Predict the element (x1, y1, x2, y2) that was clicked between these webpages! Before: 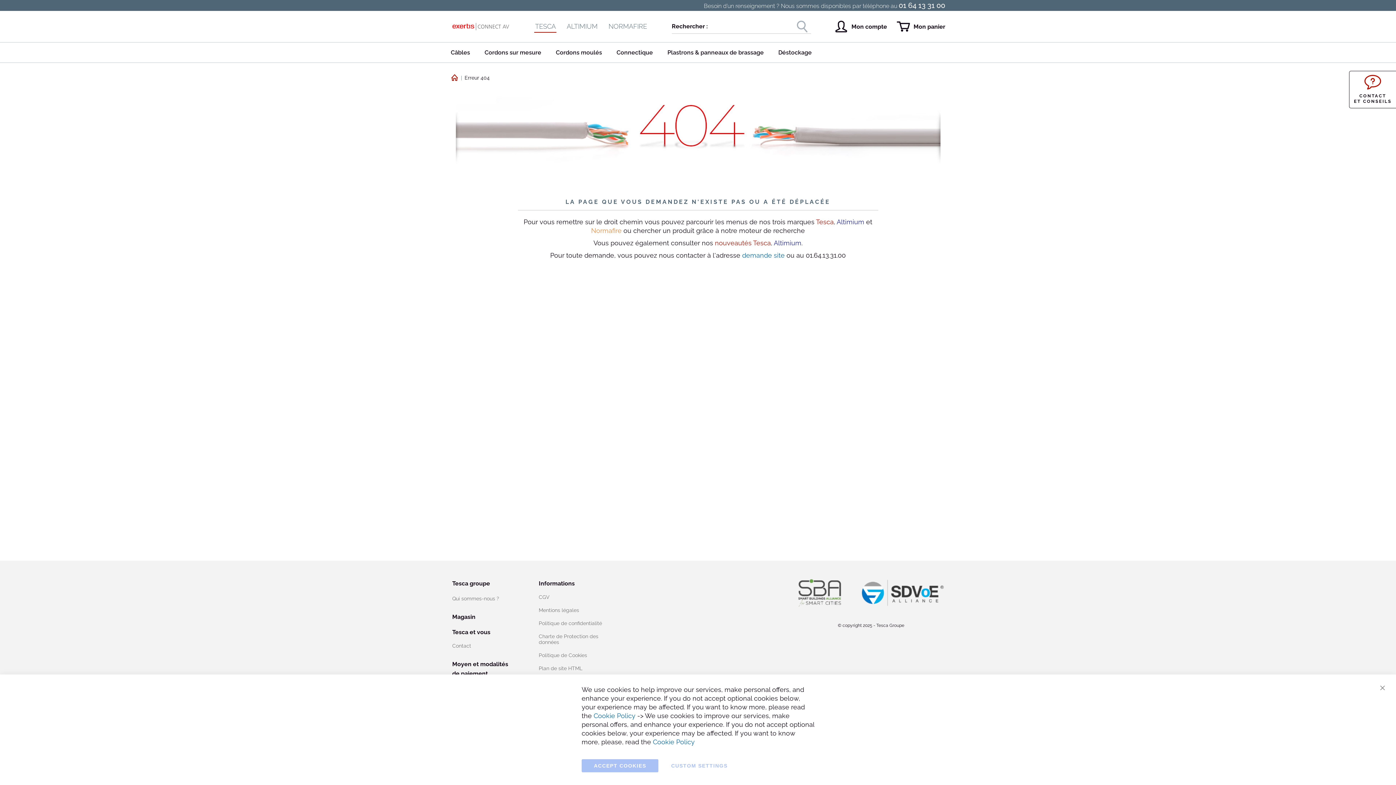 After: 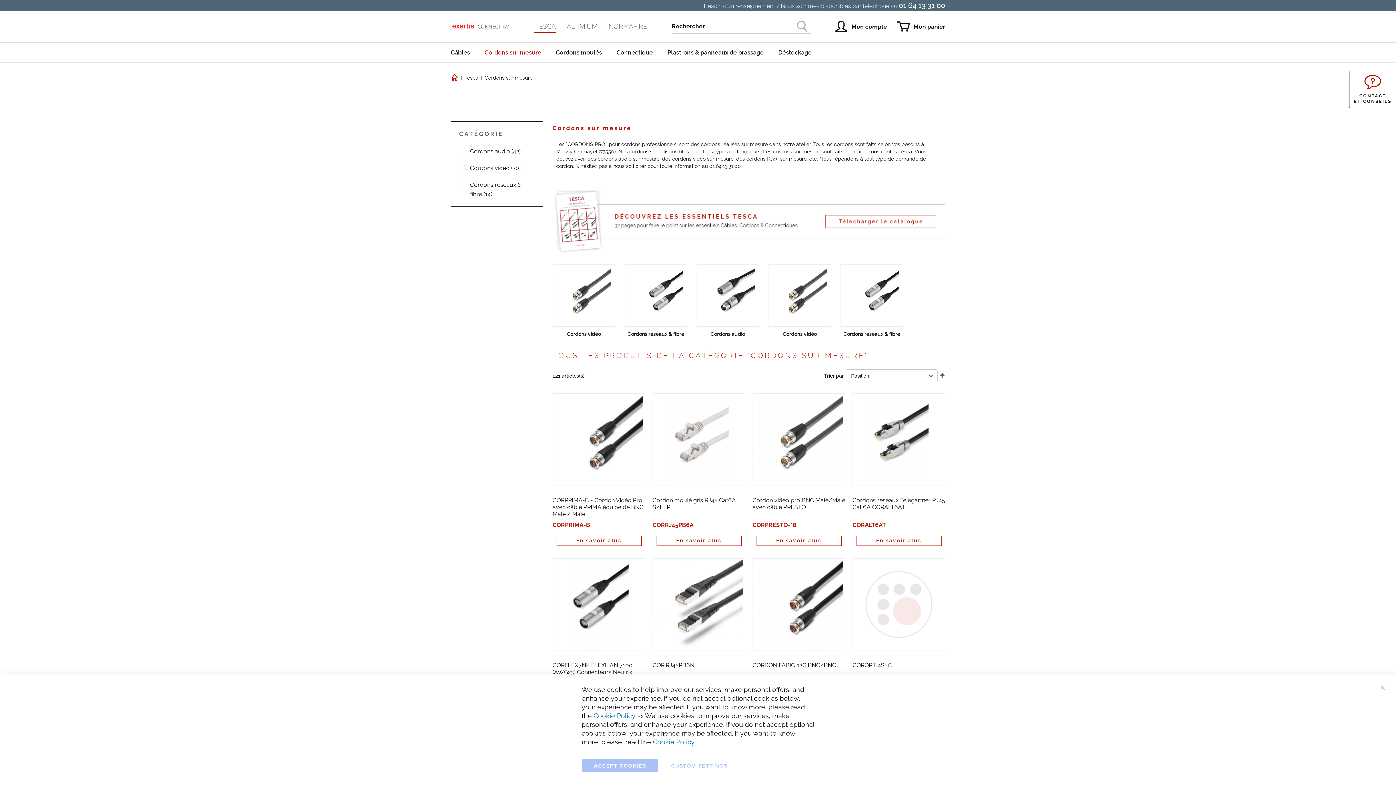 Action: bbox: (477, 42, 548, 62) label: Cordons sur mesure